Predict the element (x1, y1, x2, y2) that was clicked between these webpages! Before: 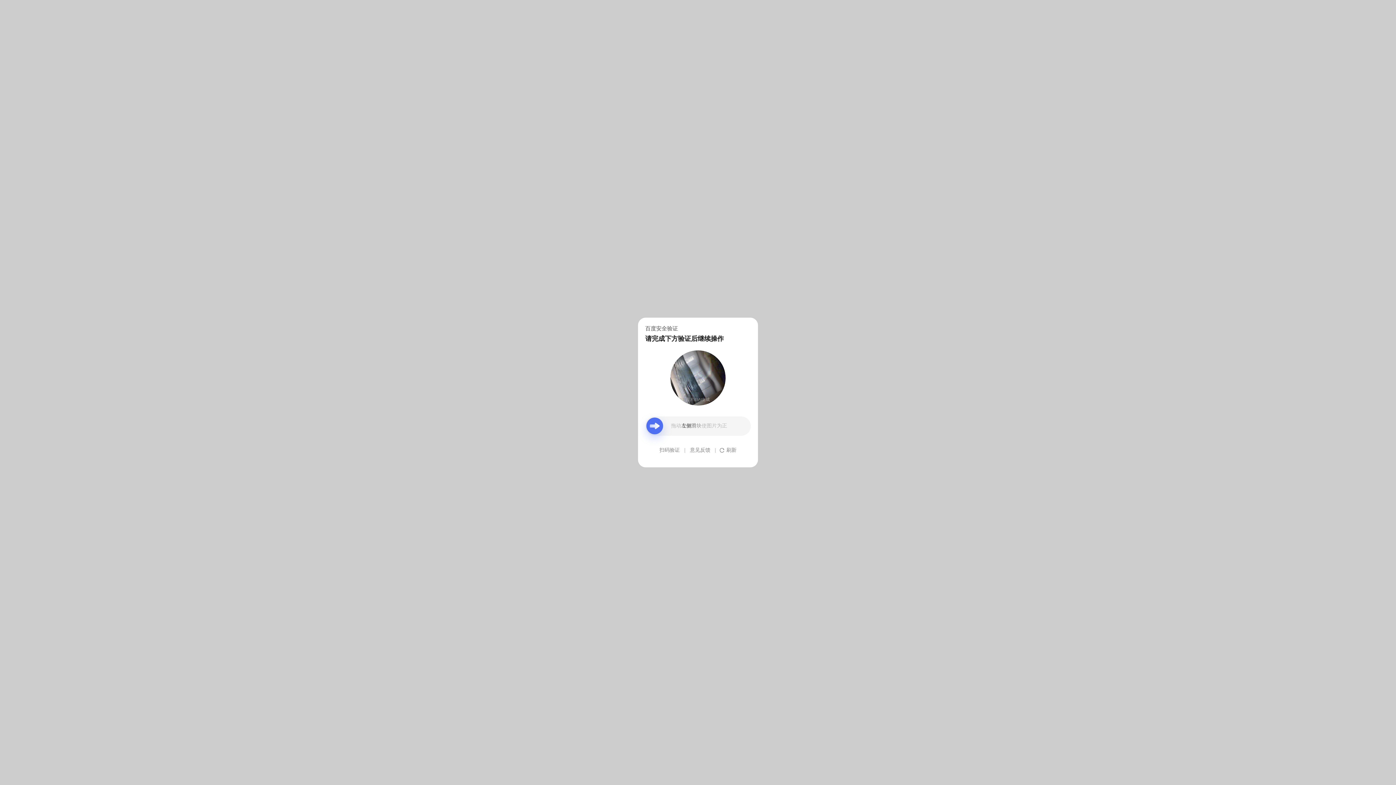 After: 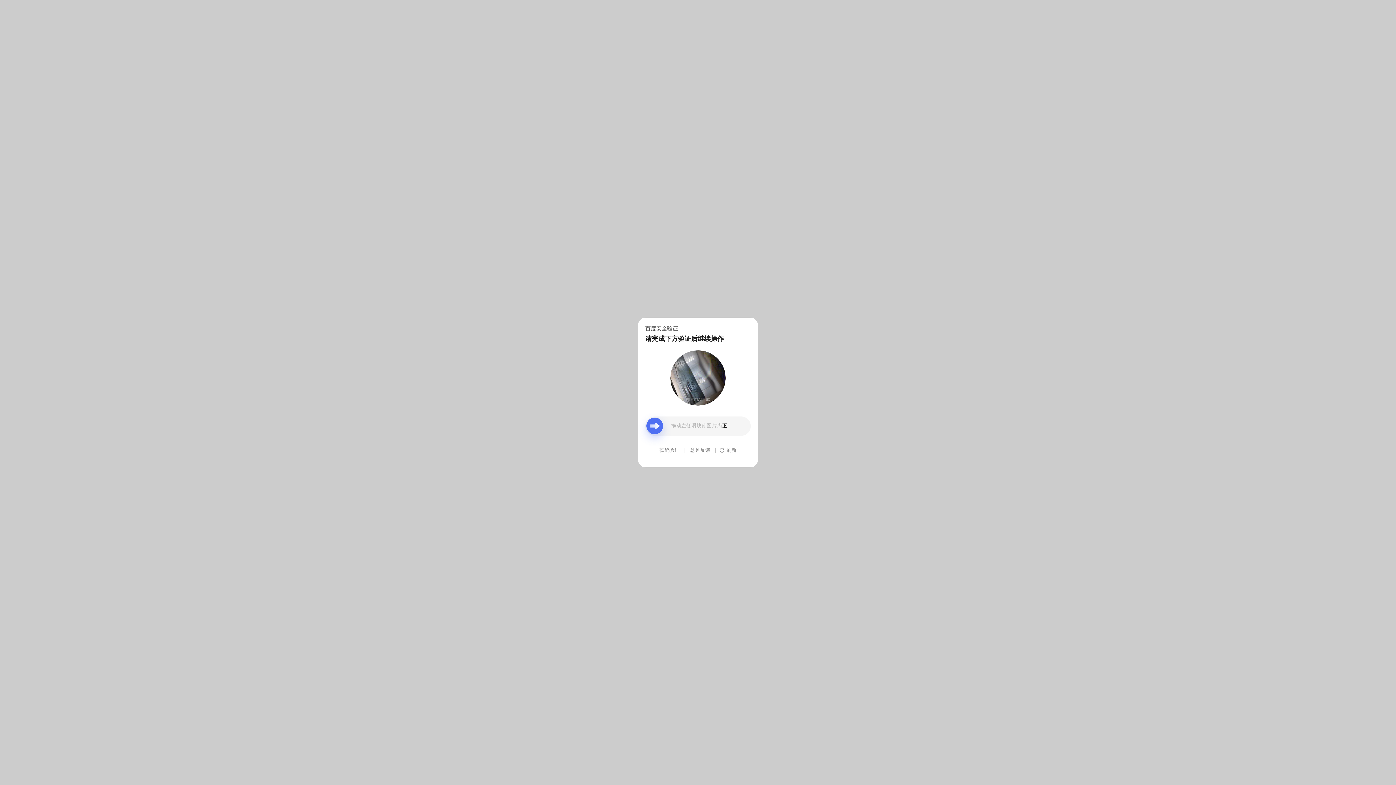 Action: bbox: (690, 439, 710, 461) label: 意见反馈